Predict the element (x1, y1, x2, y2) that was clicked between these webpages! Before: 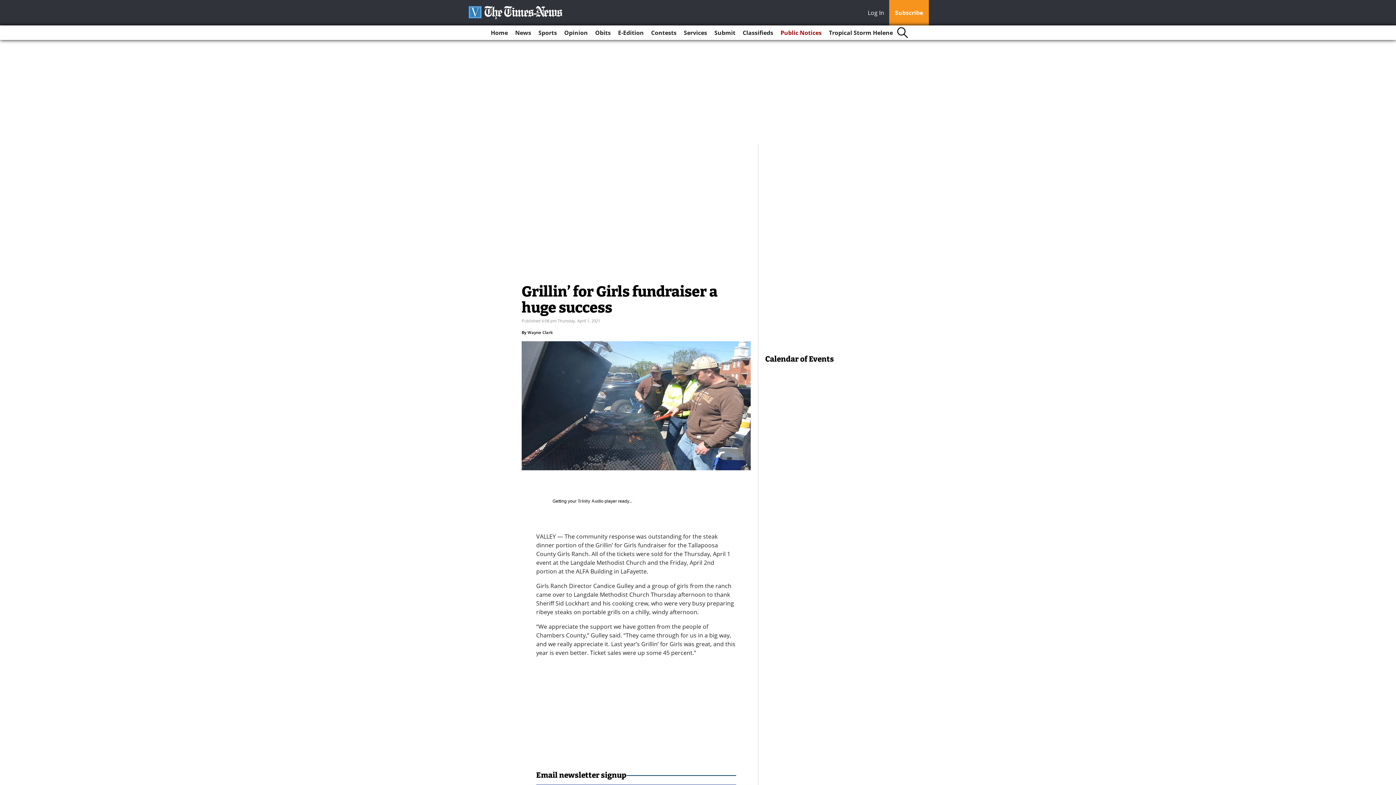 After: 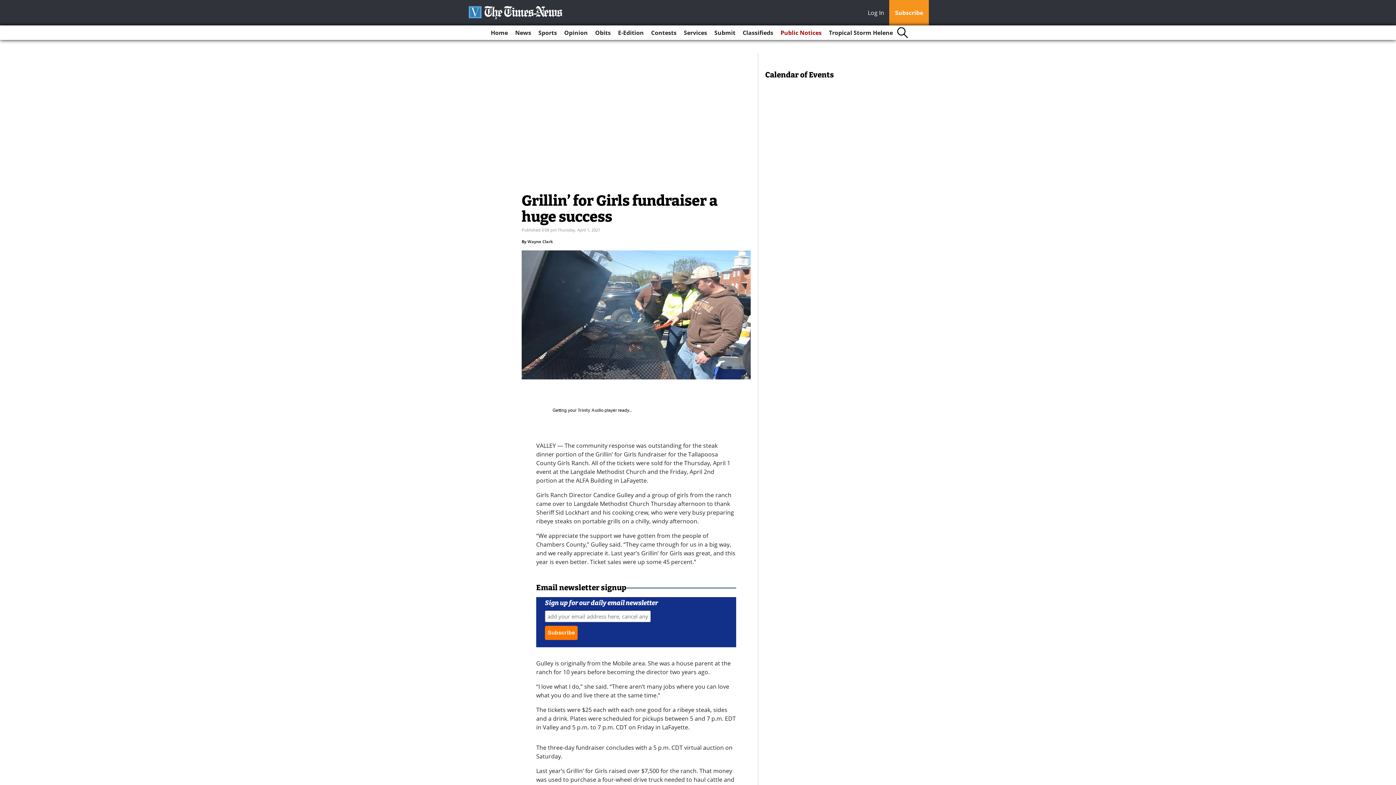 Action: bbox: (868, 8, 888, 18) label: Log In